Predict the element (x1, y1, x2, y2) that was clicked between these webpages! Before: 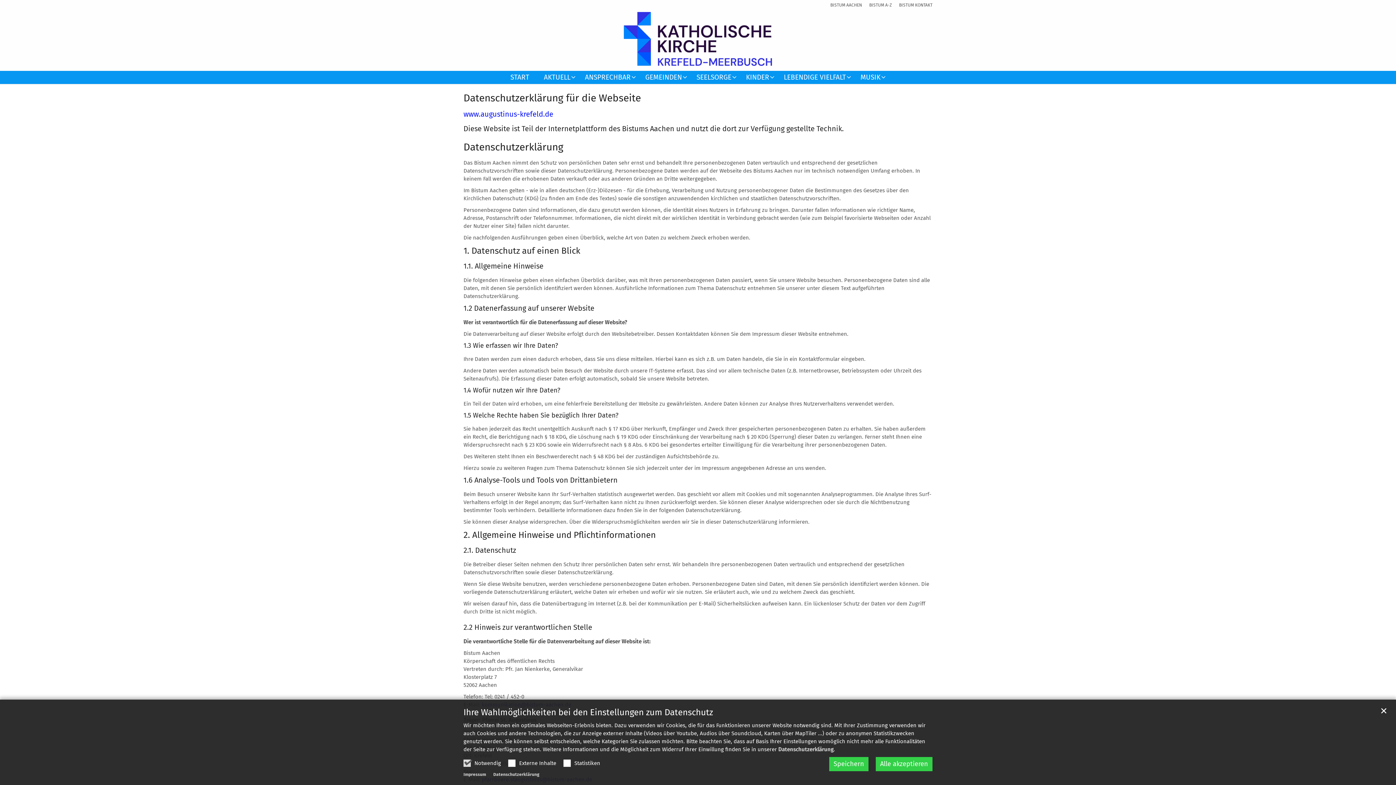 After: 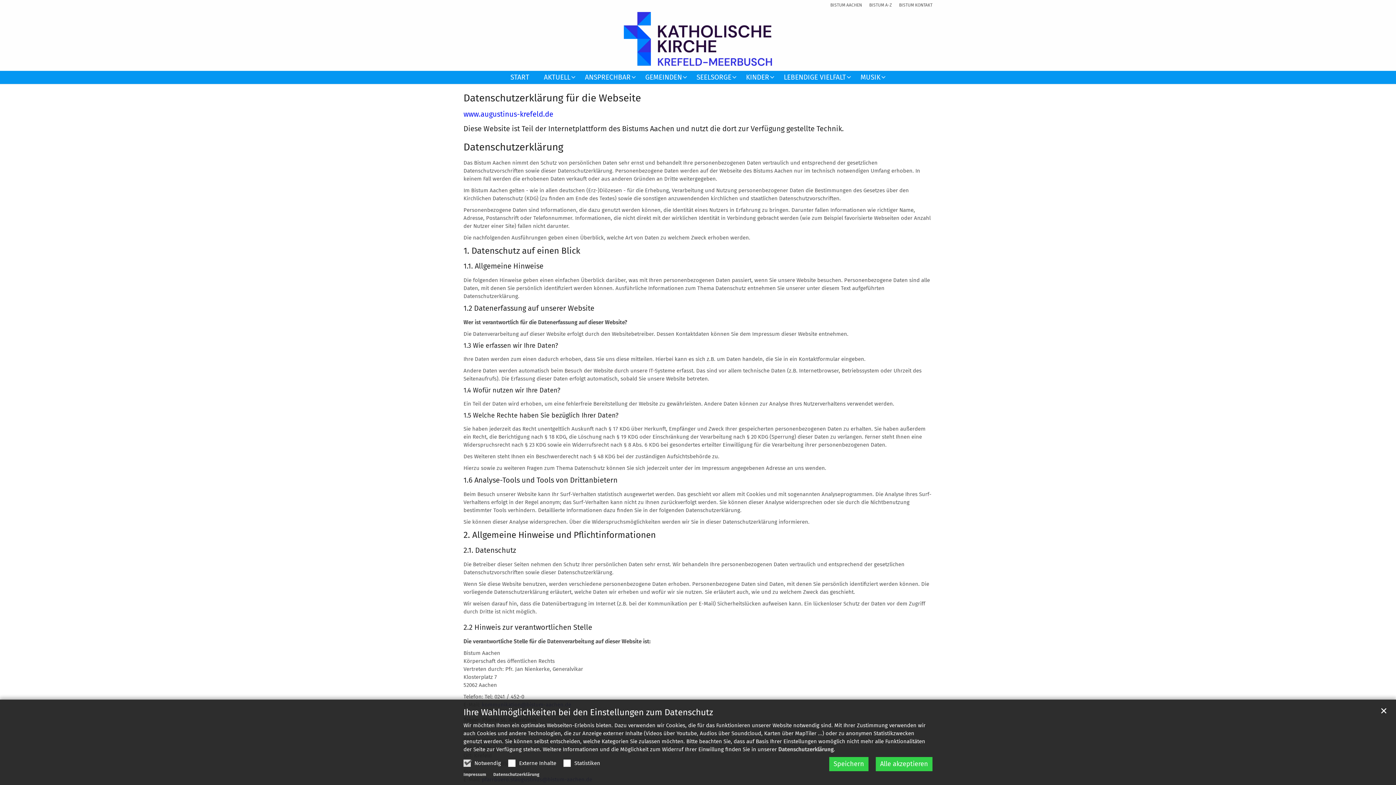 Action: bbox: (493, 772, 539, 777) label: Datenschutzerklärung